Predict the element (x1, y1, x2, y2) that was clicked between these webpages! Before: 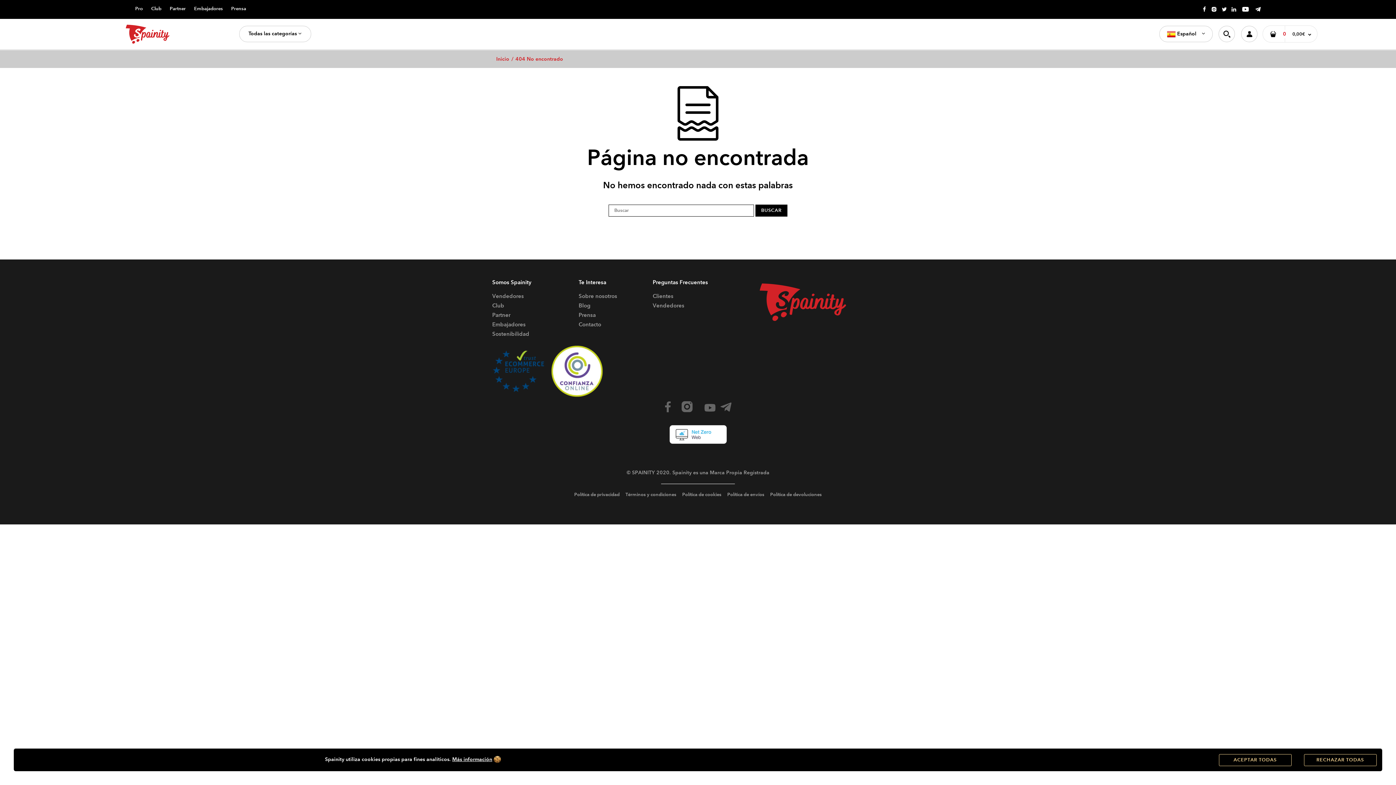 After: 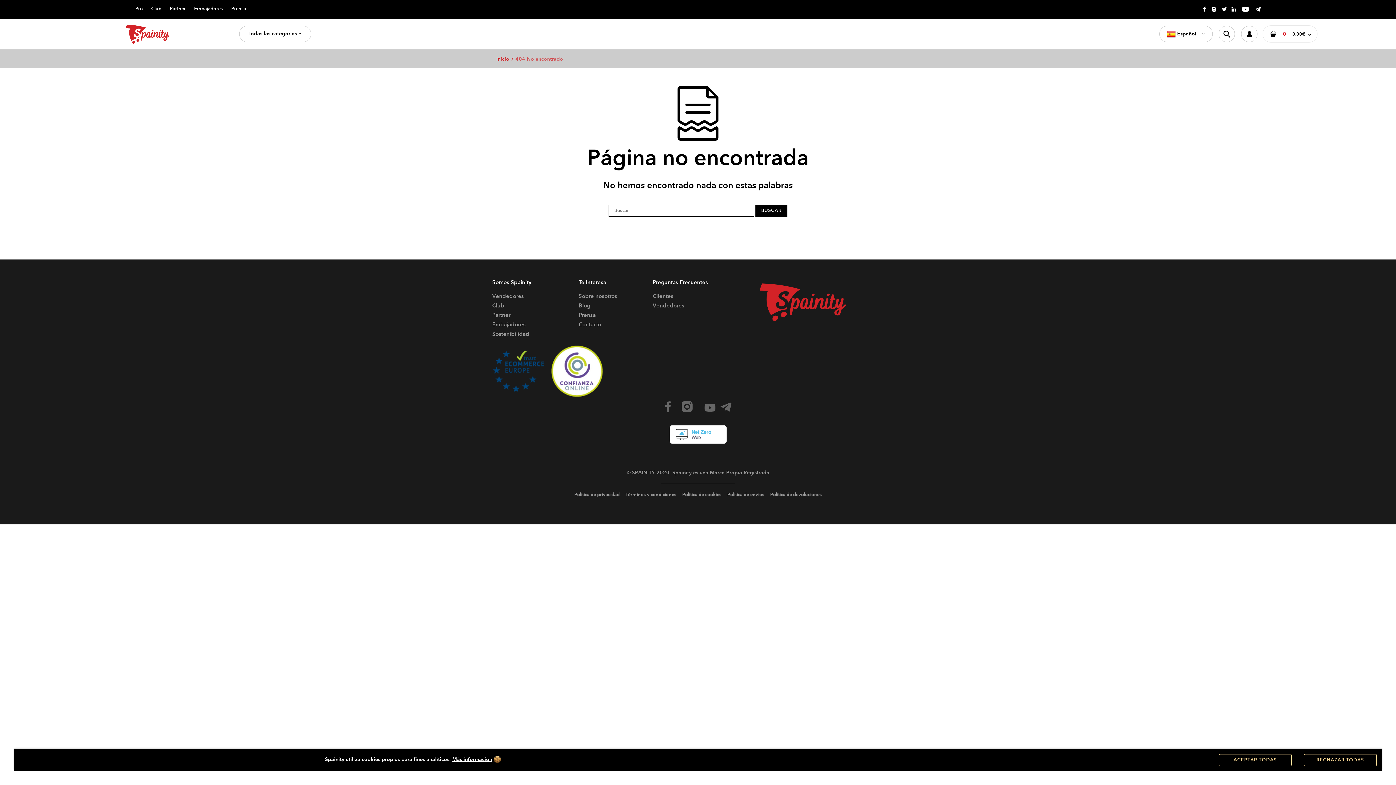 Action: label: 404 No encontrado bbox: (515, 55, 563, 62)